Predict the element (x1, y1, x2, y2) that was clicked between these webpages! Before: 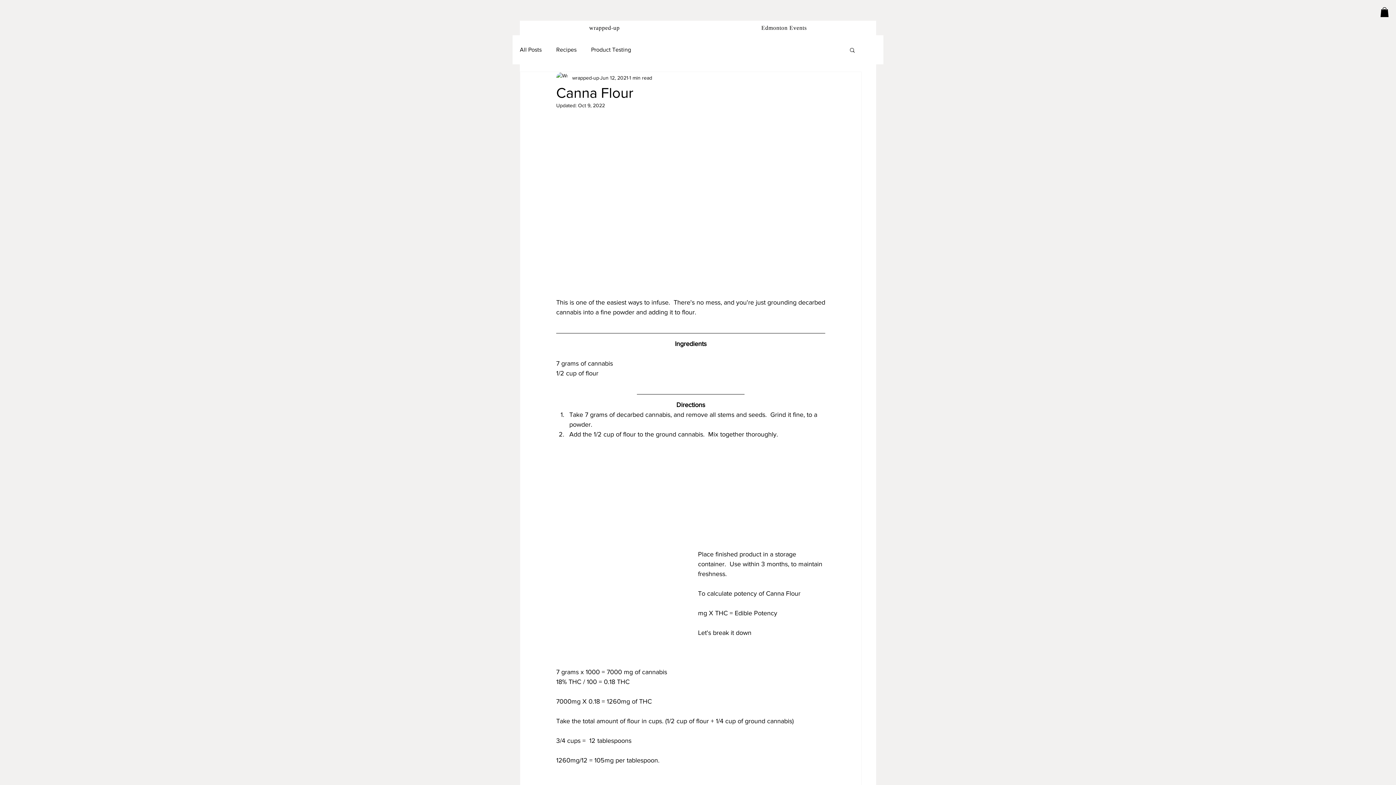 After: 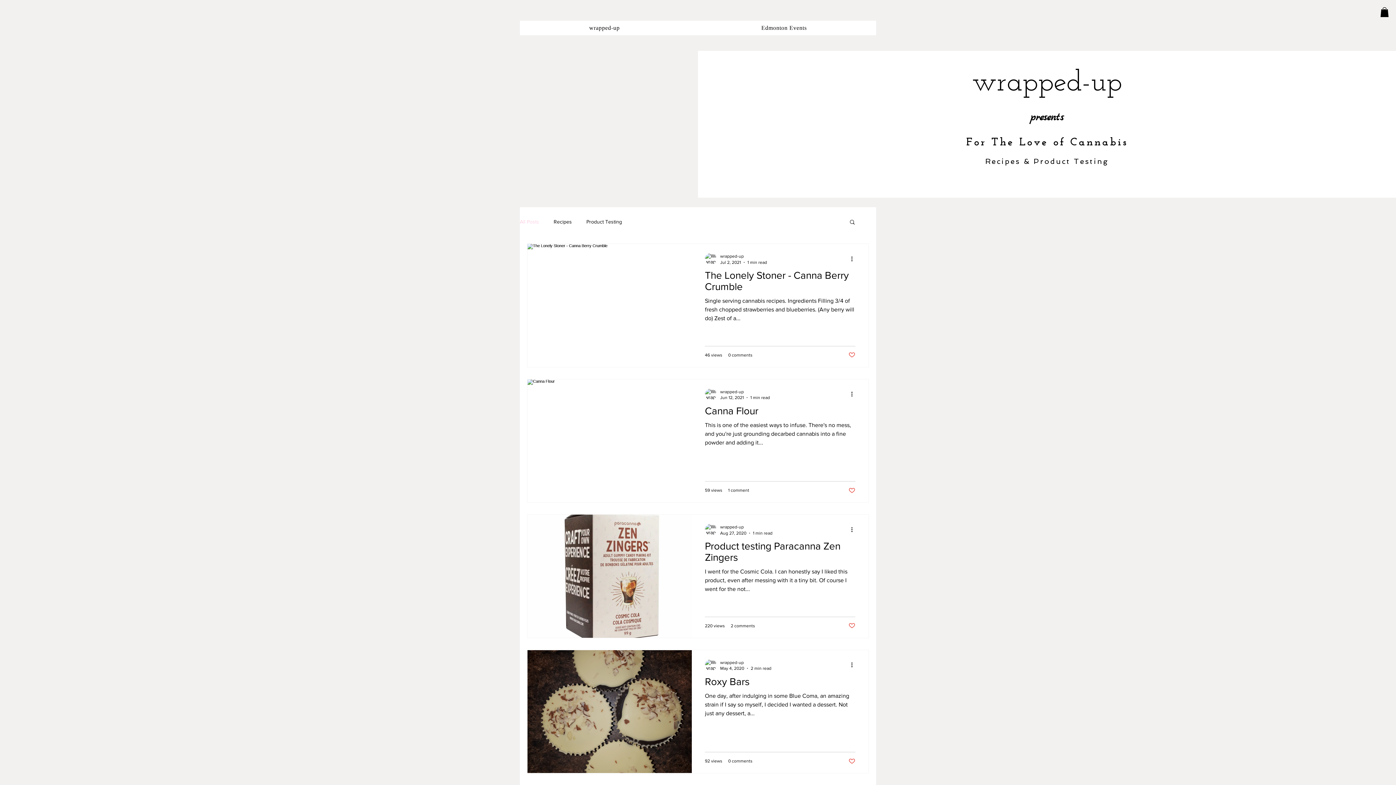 Action: bbox: (520, 45, 541, 53) label: All Posts